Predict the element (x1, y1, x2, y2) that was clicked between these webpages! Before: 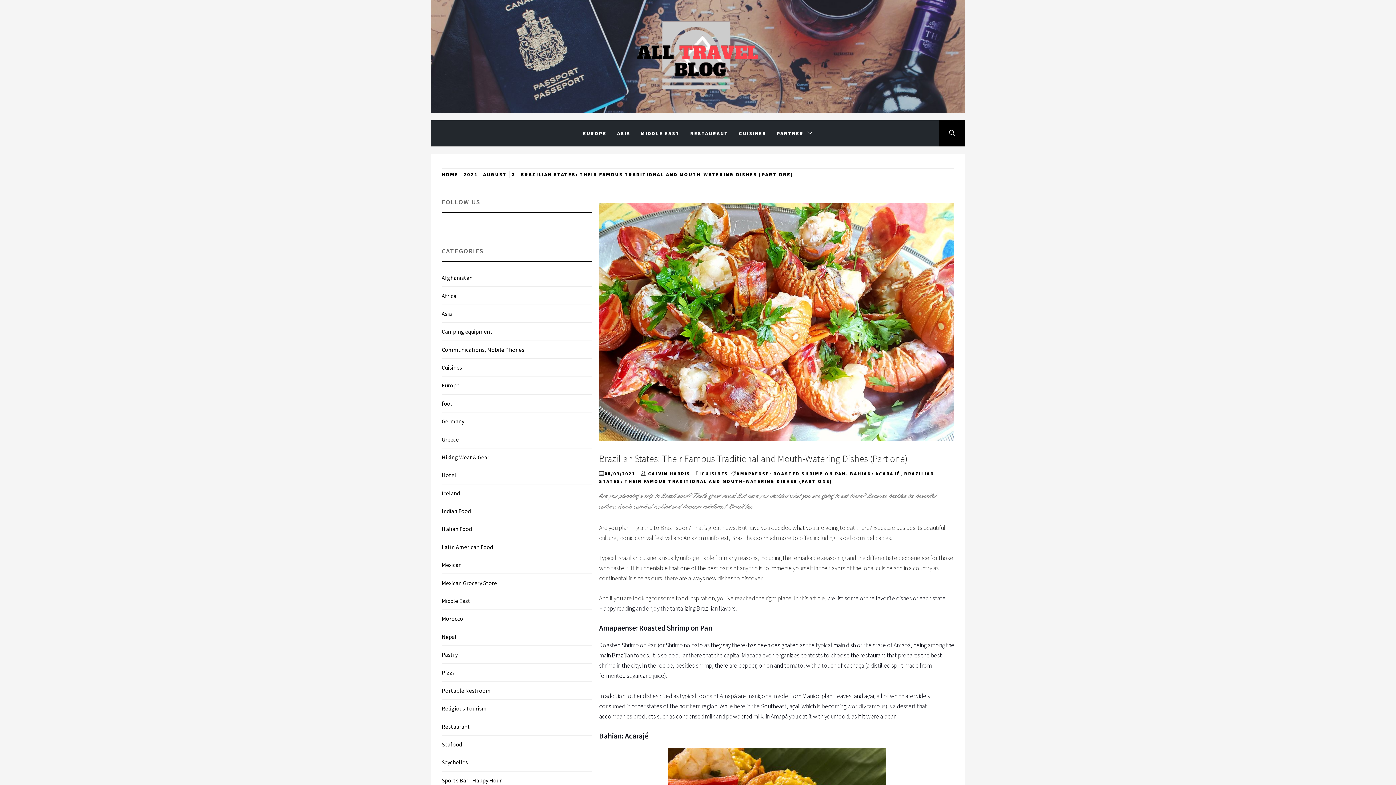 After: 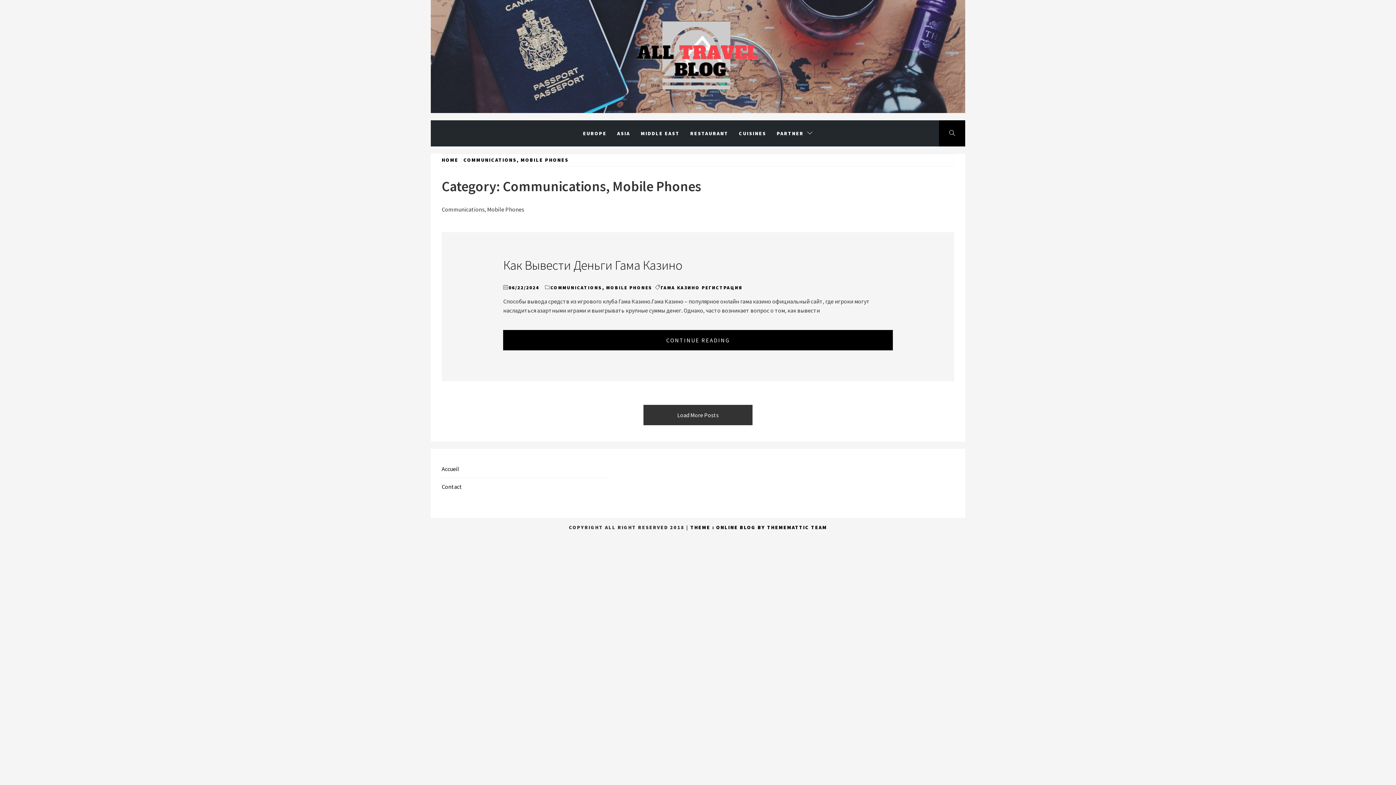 Action: bbox: (441, 346, 524, 353) label: Communications, Mobile Phones